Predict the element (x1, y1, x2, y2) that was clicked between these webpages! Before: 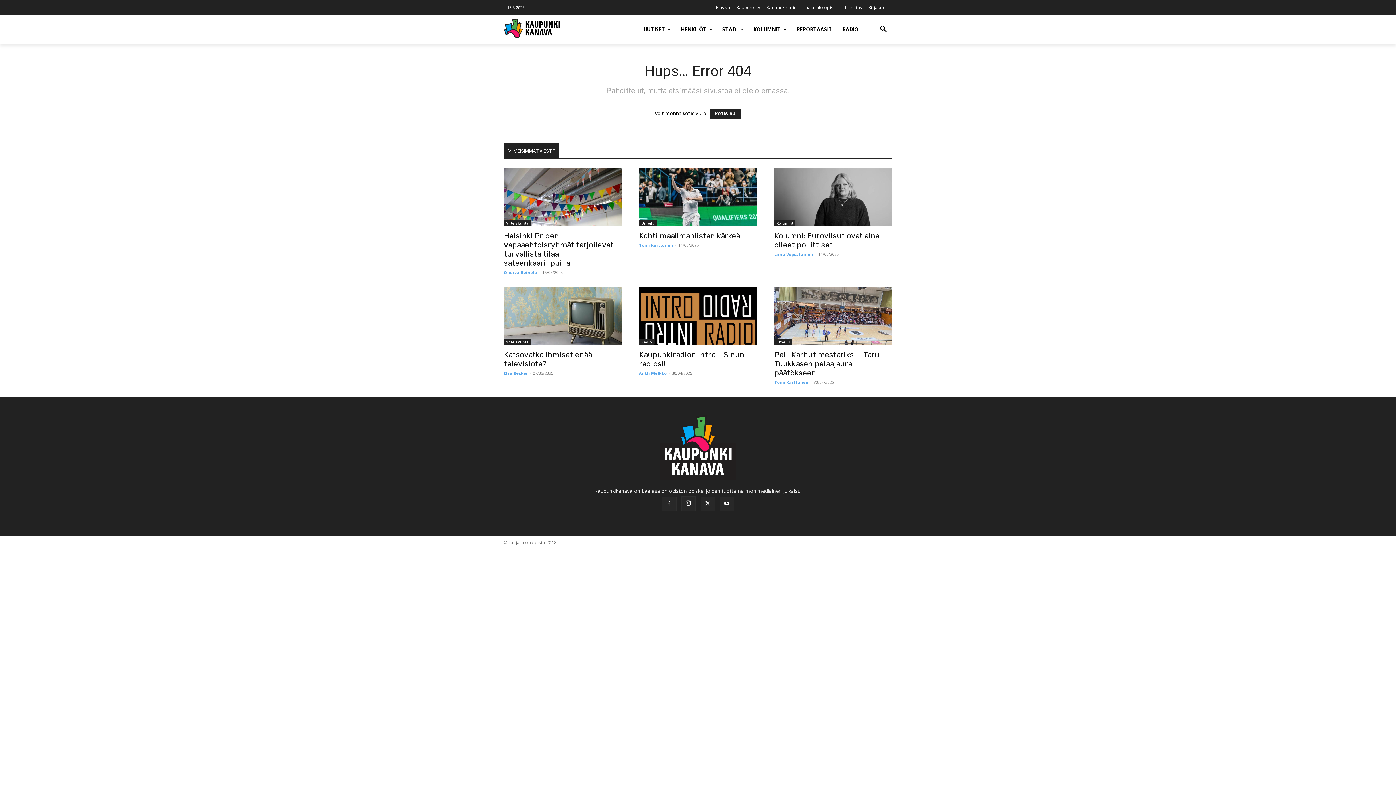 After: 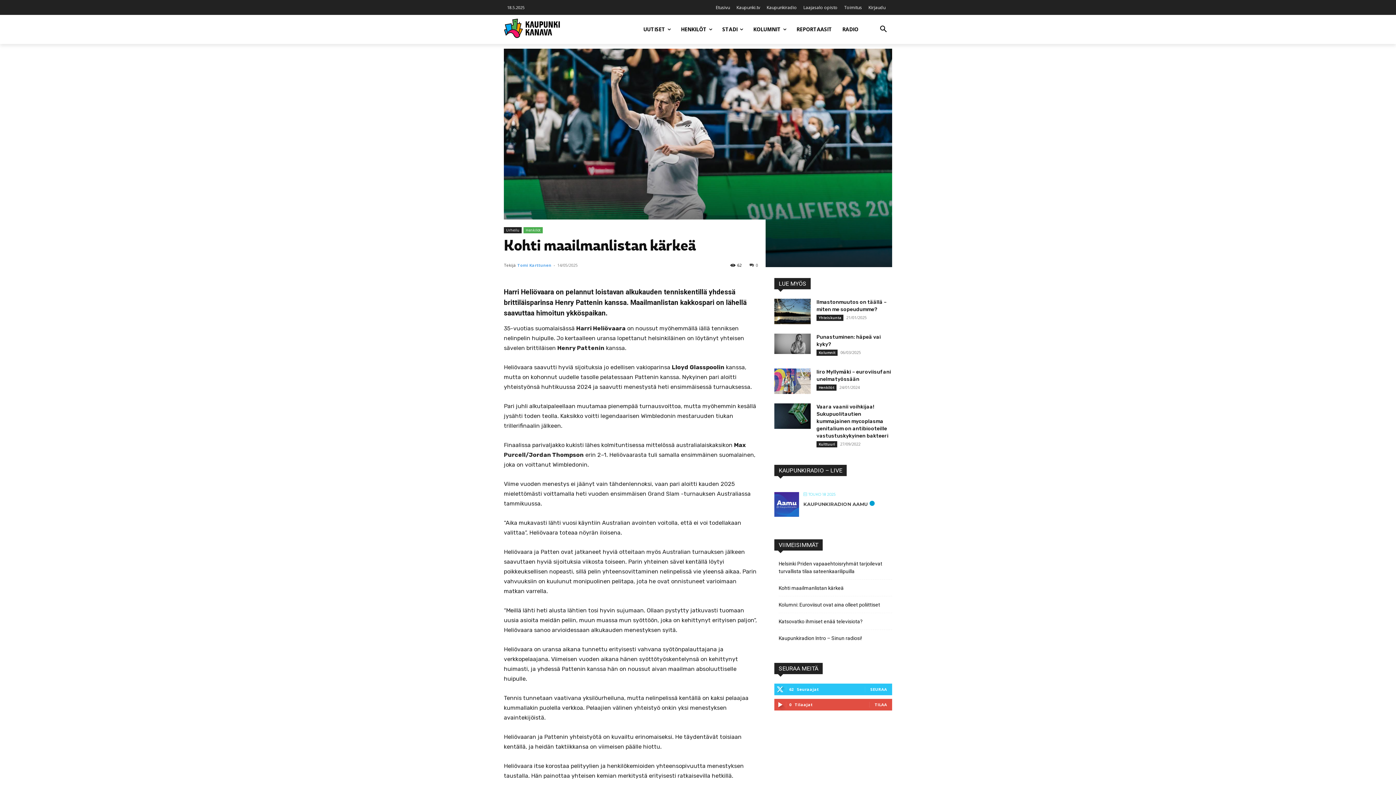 Action: bbox: (639, 168, 757, 226)